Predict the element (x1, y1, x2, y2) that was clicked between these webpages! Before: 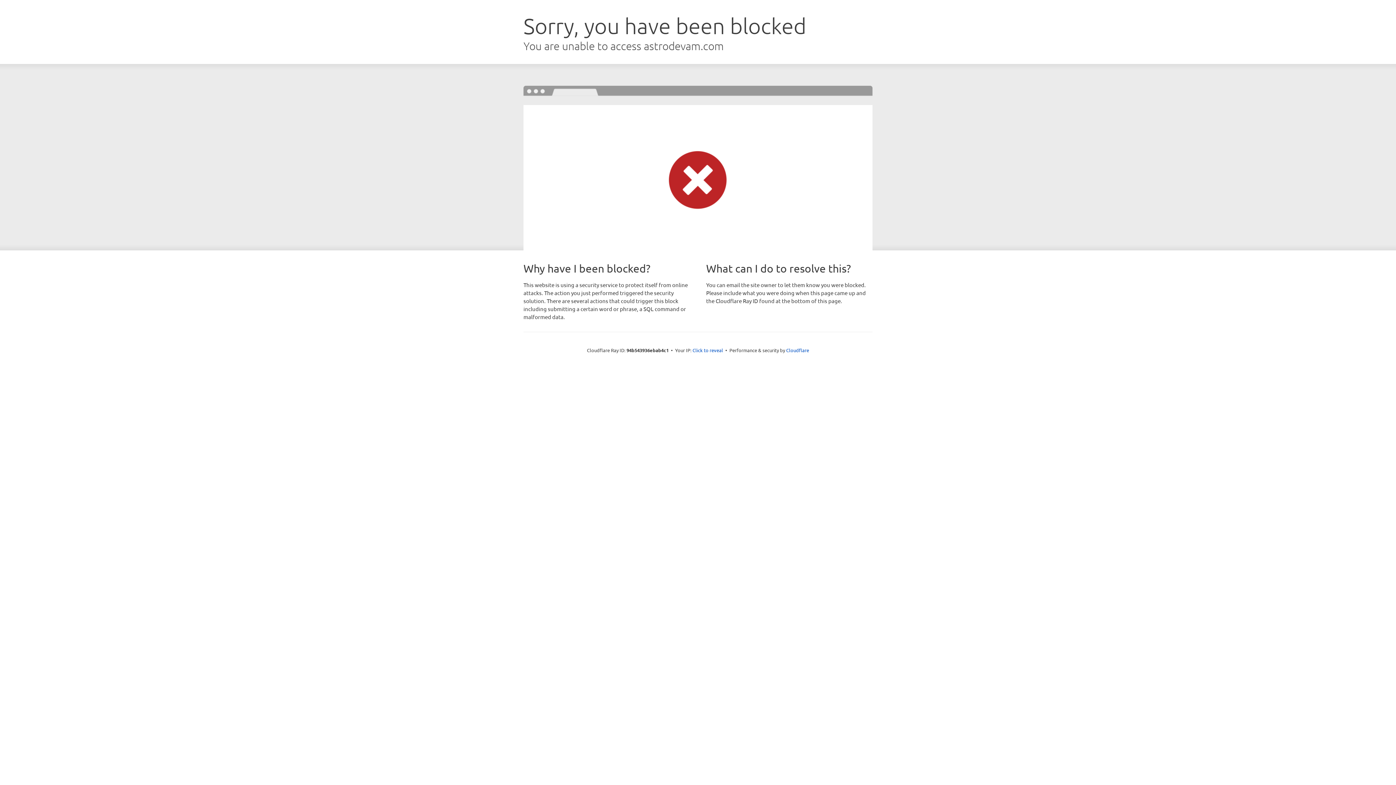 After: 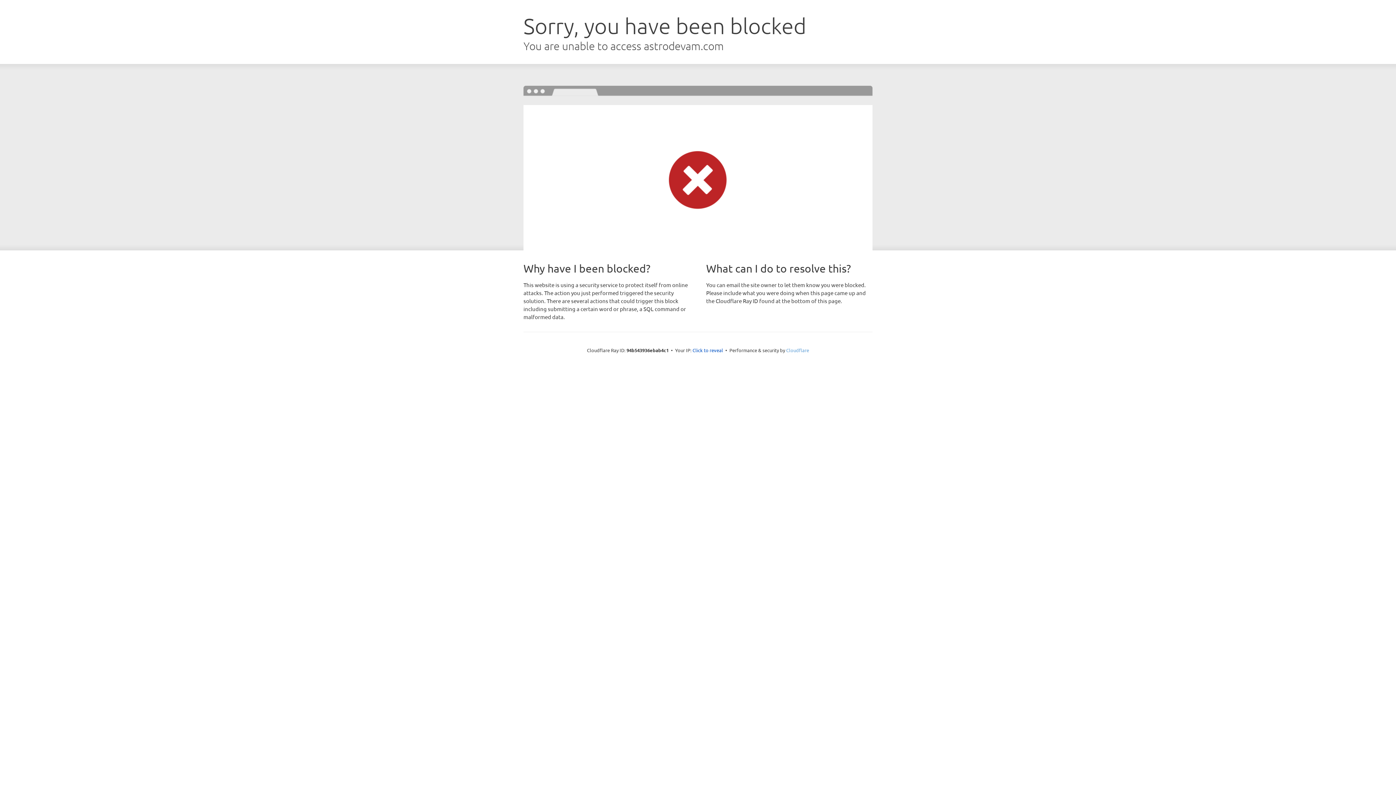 Action: label: Cloudflare bbox: (786, 347, 809, 353)